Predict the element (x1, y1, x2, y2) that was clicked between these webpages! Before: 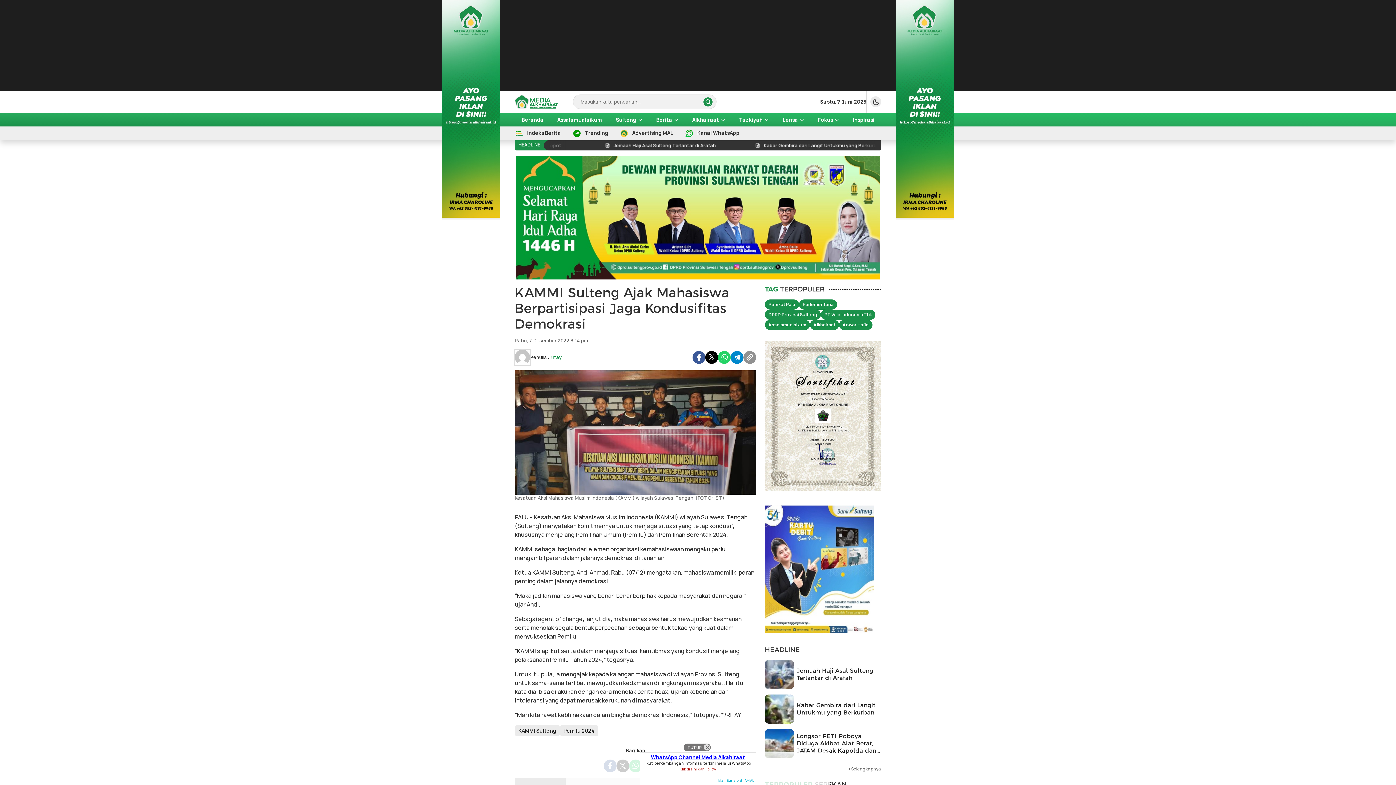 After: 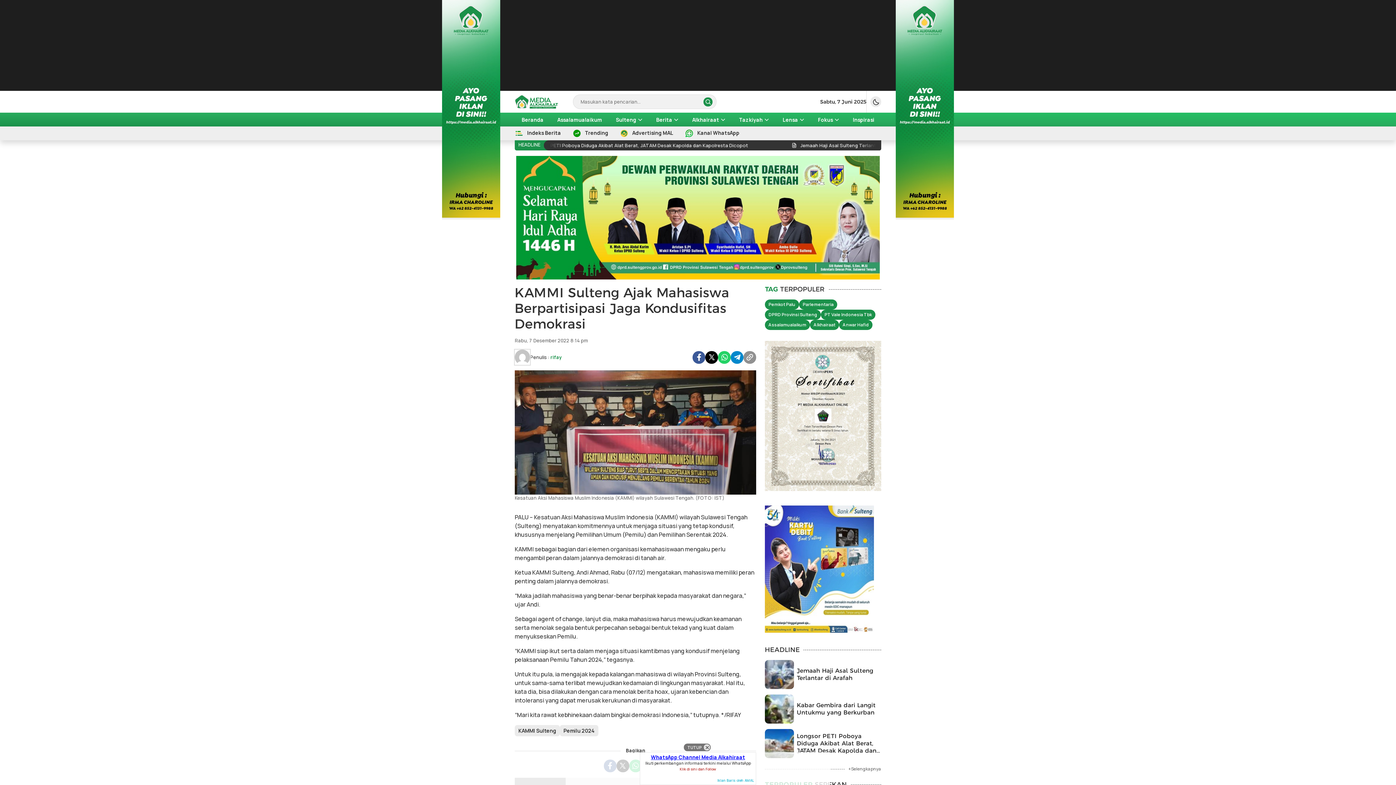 Action: label: Klik di sini dan Follow bbox: (680, 766, 716, 772)